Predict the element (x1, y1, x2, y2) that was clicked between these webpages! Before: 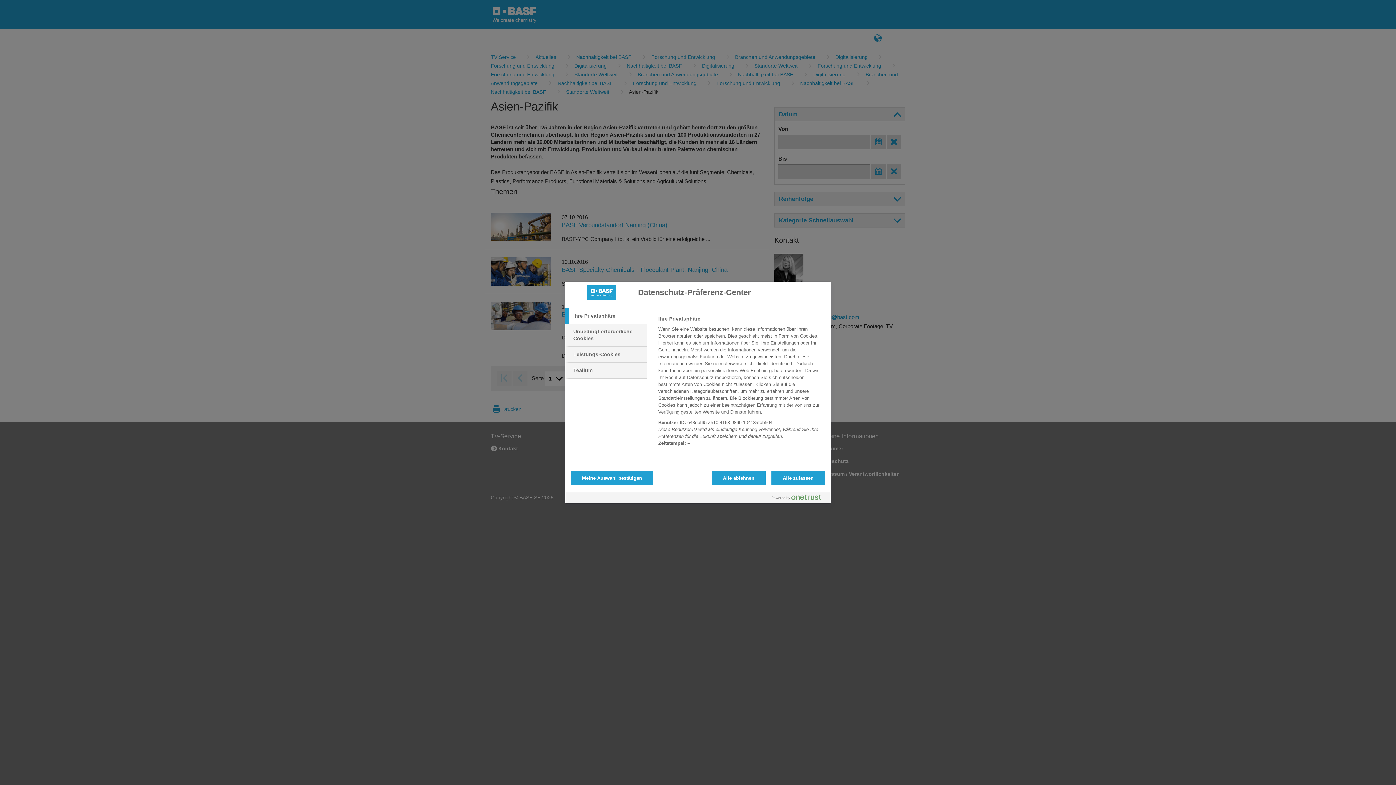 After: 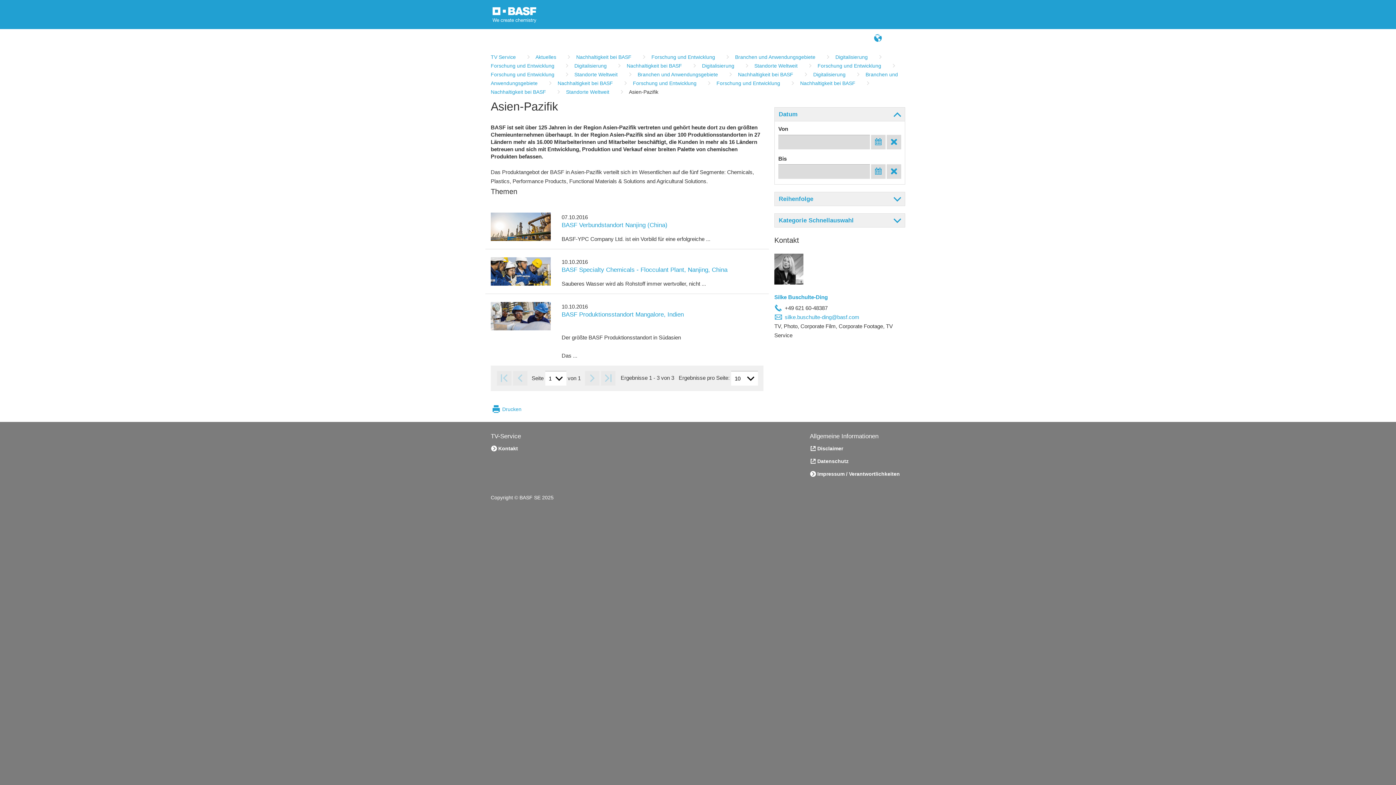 Action: bbox: (771, 470, 825, 485) label: Alle zulassen